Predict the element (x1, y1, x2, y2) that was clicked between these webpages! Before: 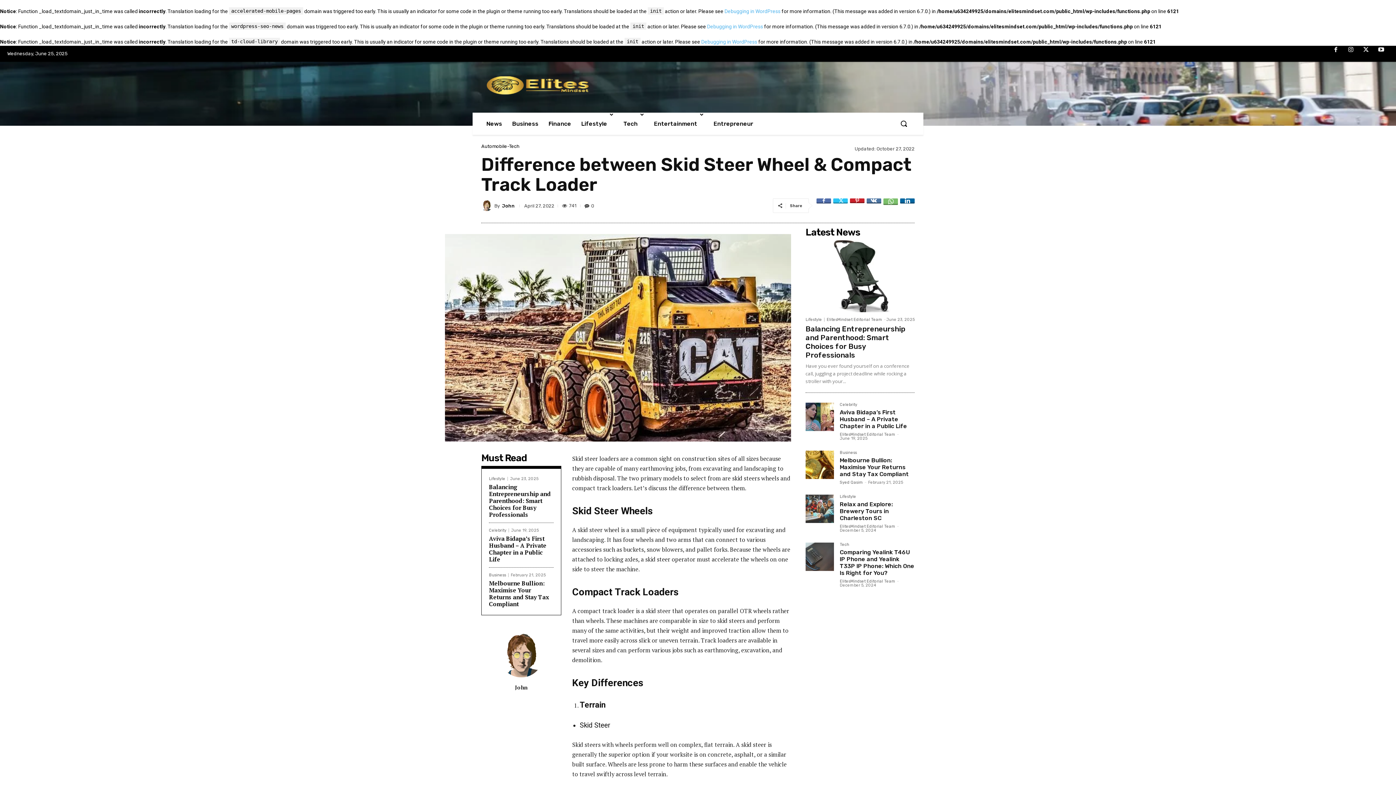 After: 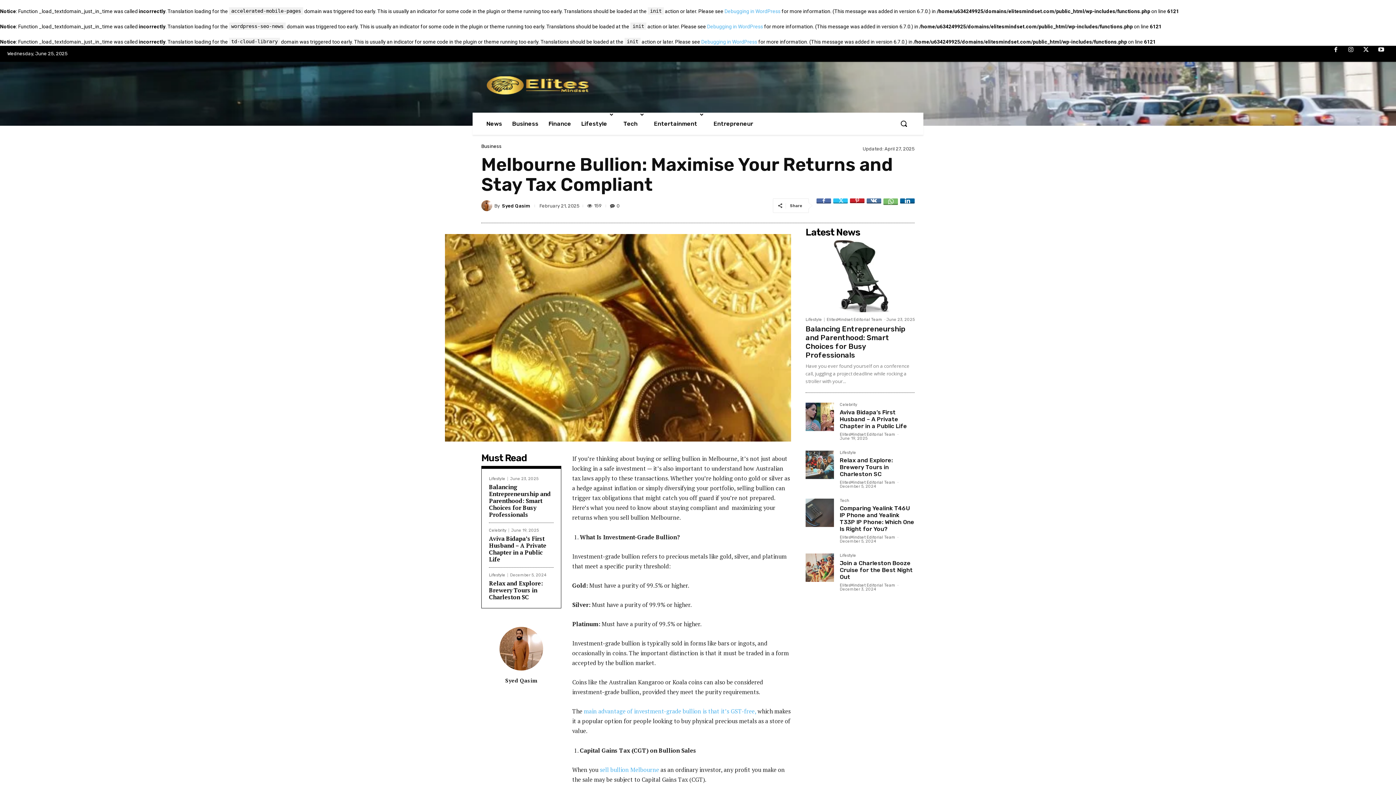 Action: bbox: (805, 450, 834, 479)